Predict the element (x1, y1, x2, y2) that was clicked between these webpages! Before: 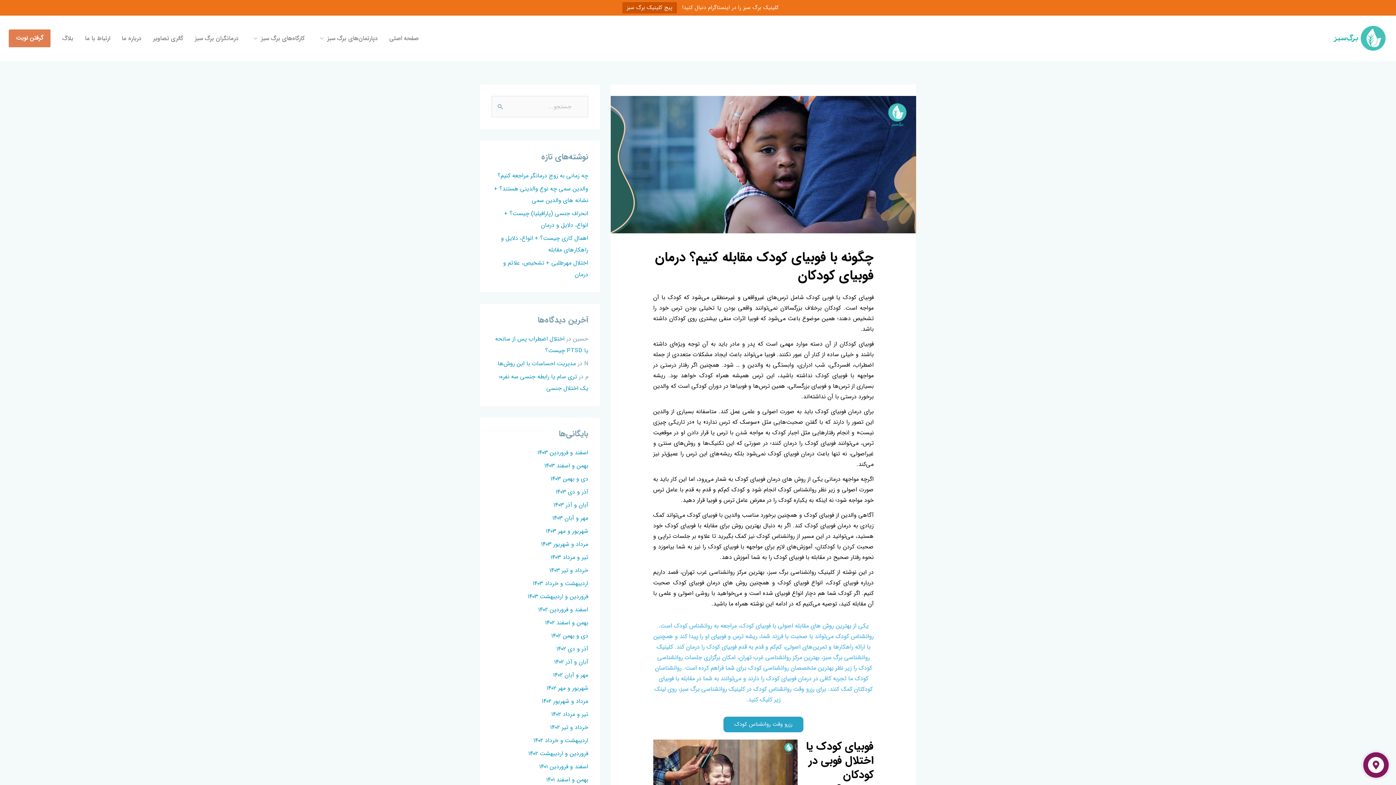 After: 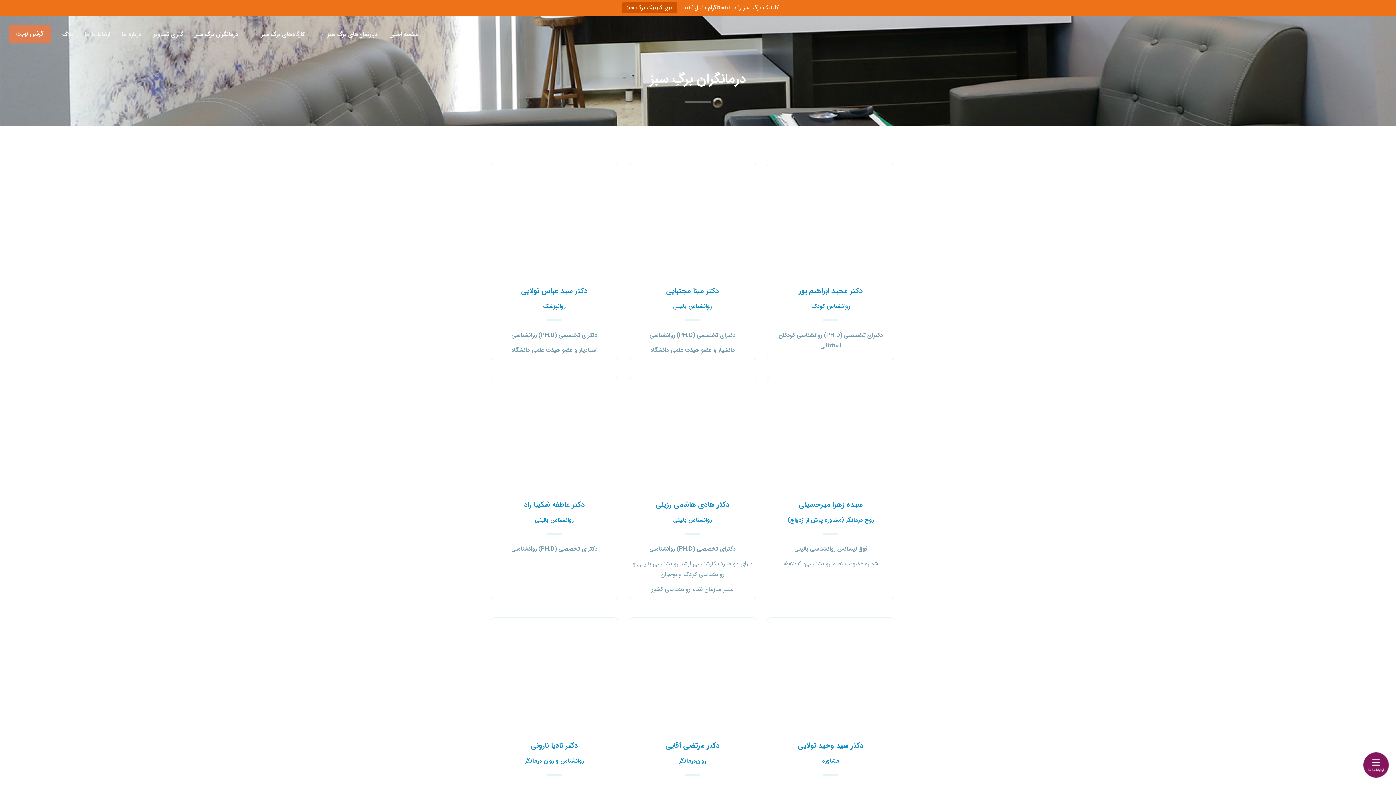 Action: label: درمانگران برگ سبز bbox: (189, 26, 244, 50)